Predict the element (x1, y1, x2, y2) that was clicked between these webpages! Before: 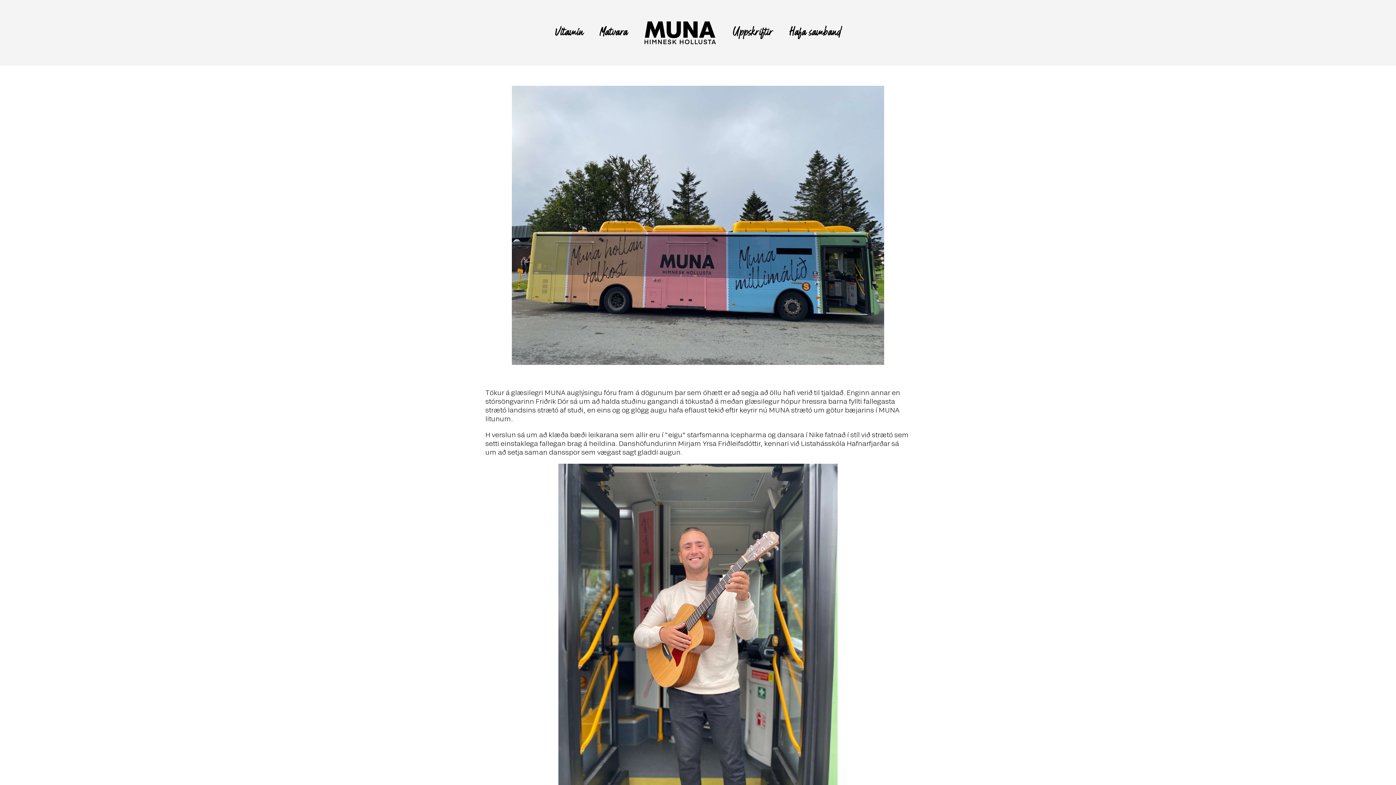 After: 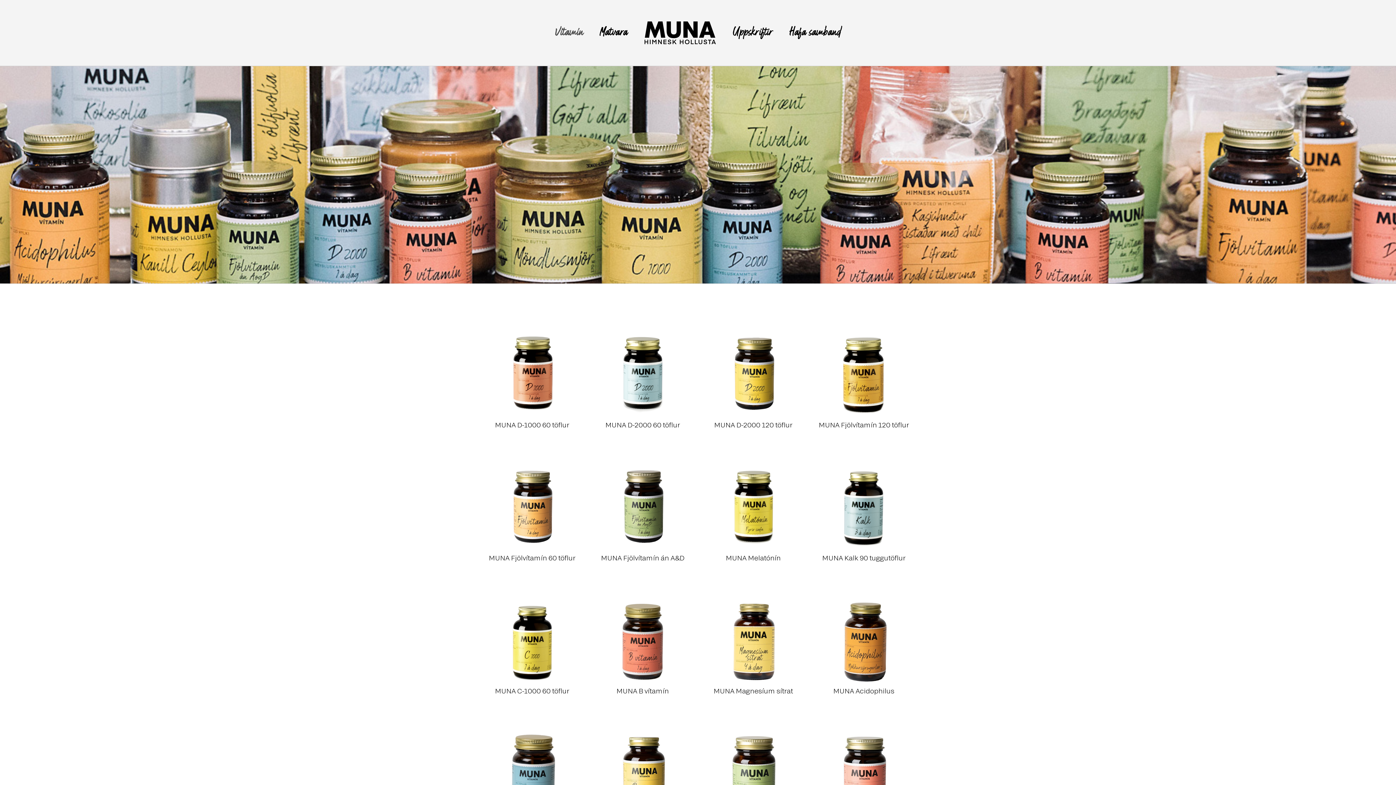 Action: label: Vítamín bbox: (555, 21, 583, 43)